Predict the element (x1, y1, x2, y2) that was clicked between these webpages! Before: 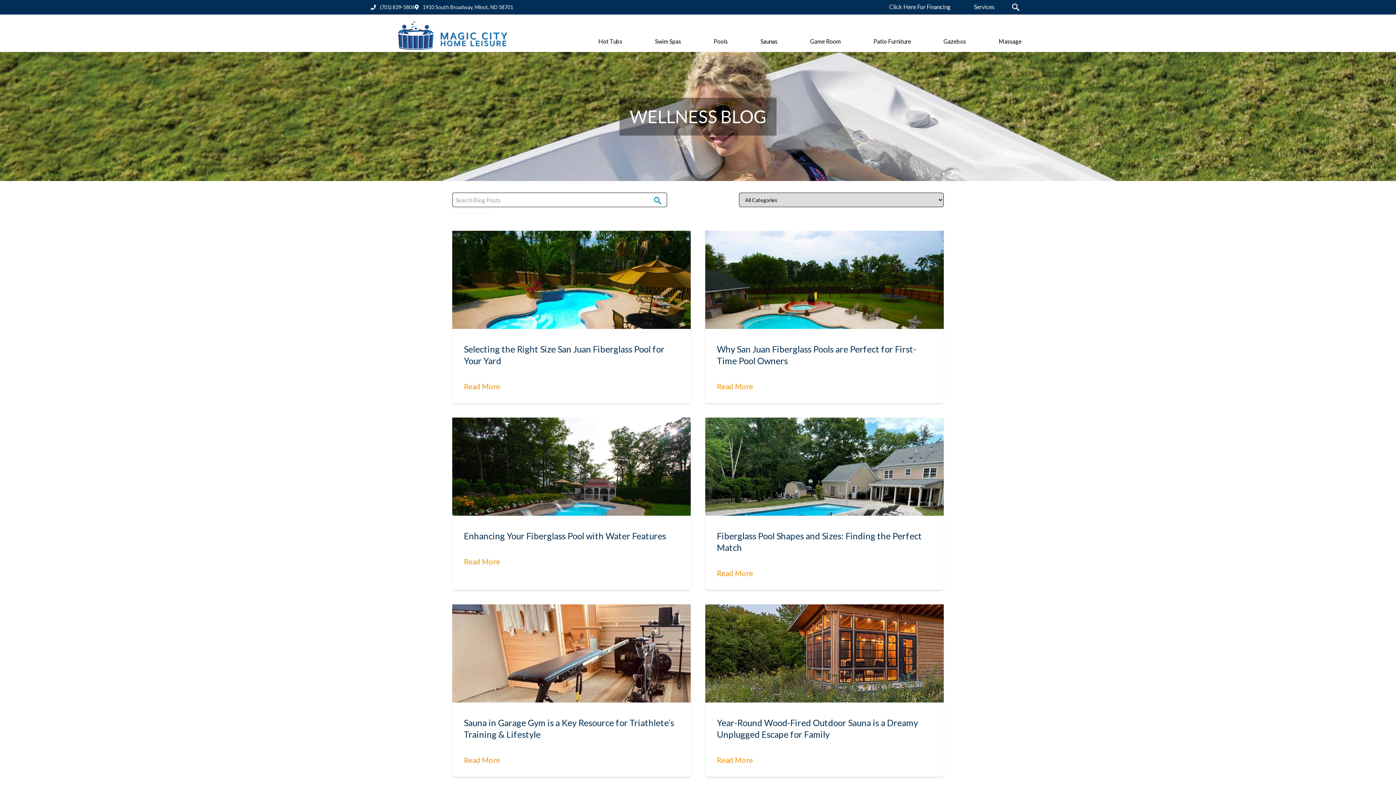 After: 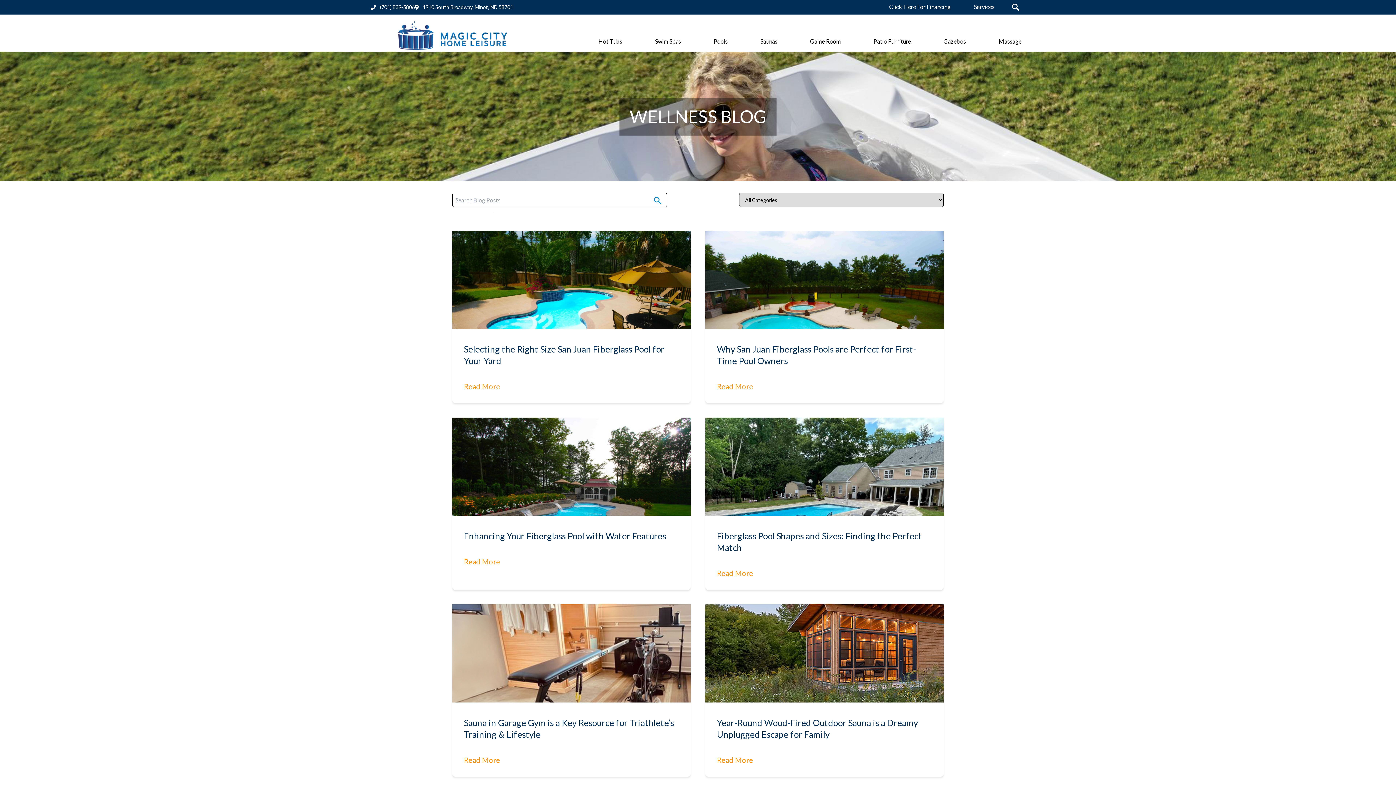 Action: bbox: (370, 3, 414, 10) label:  (701) 839-5806